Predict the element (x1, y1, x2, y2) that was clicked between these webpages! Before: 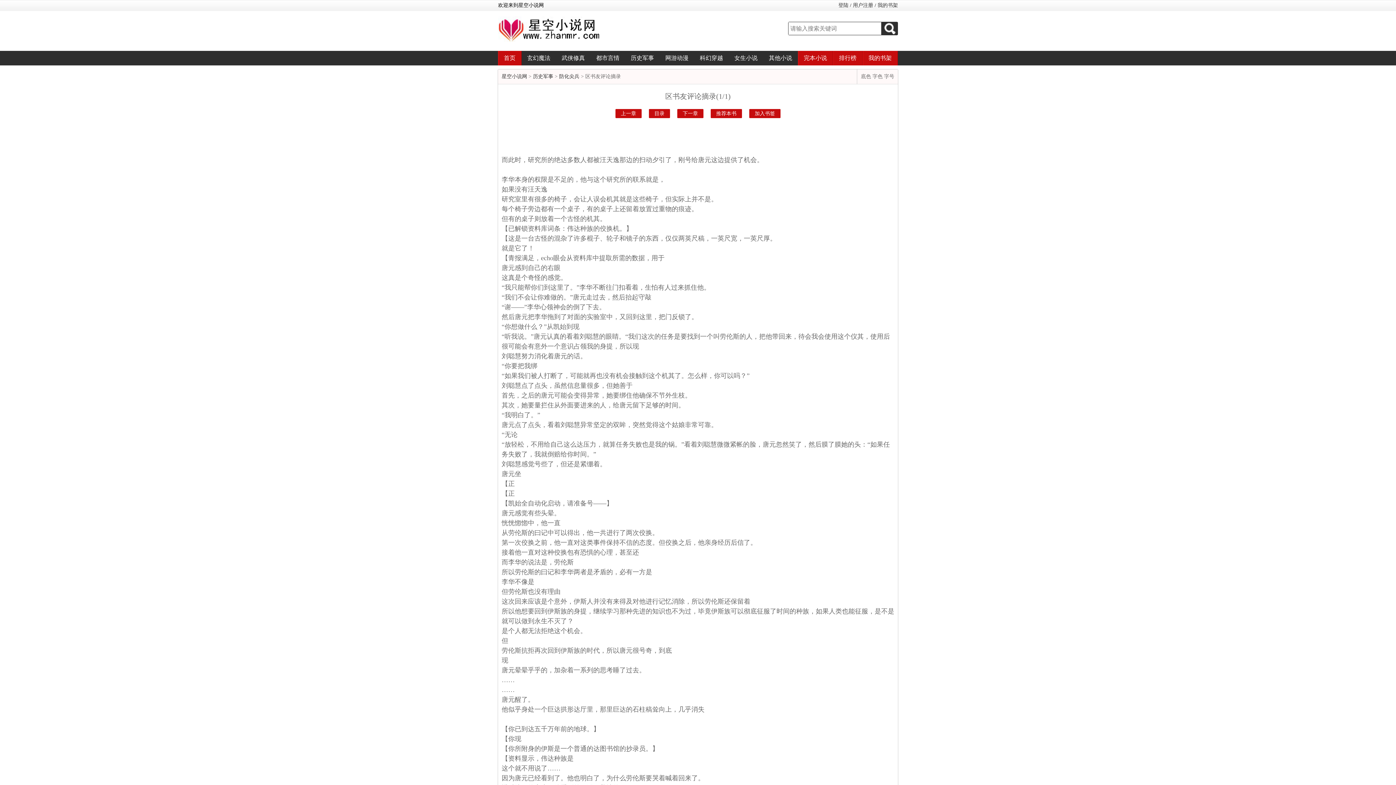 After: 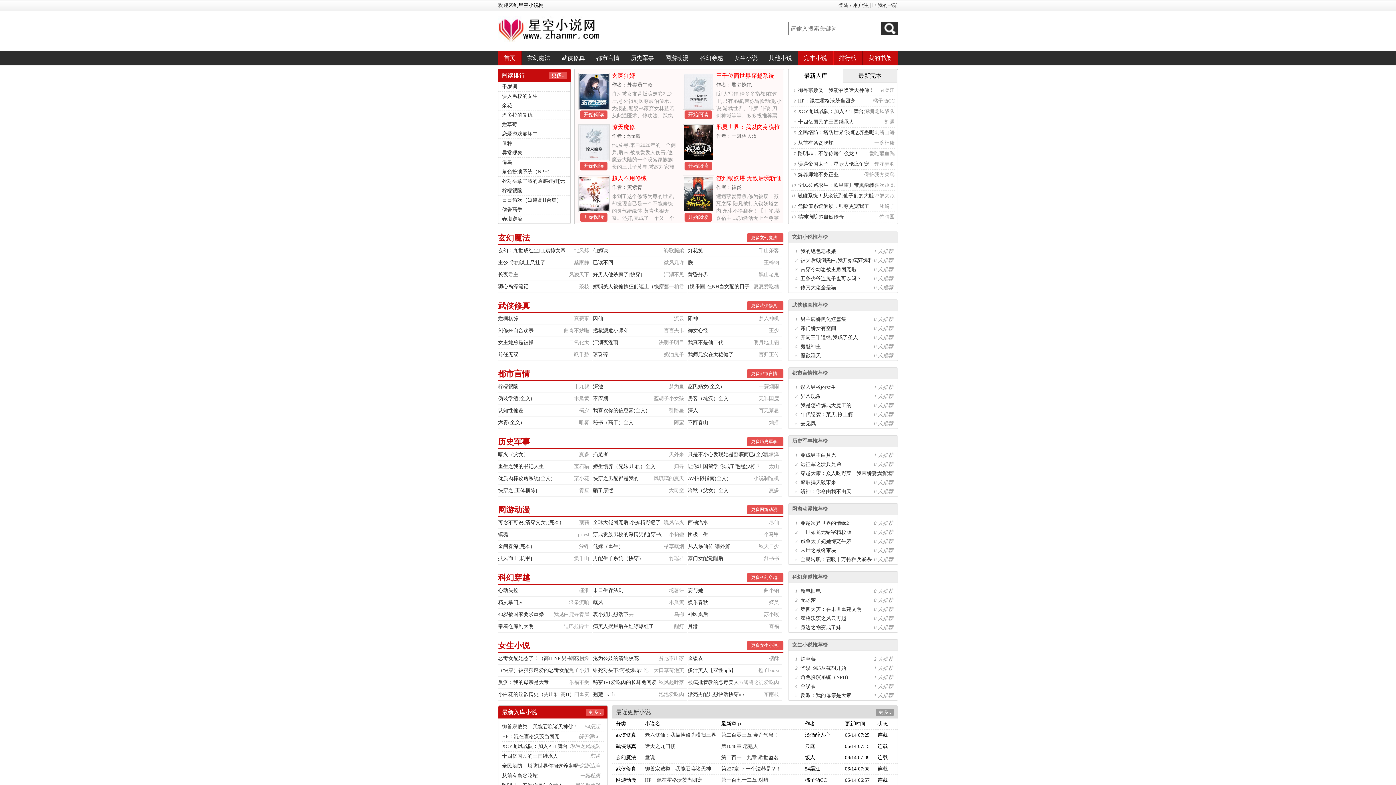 Action: bbox: (498, 54, 521, 61) label: 首页